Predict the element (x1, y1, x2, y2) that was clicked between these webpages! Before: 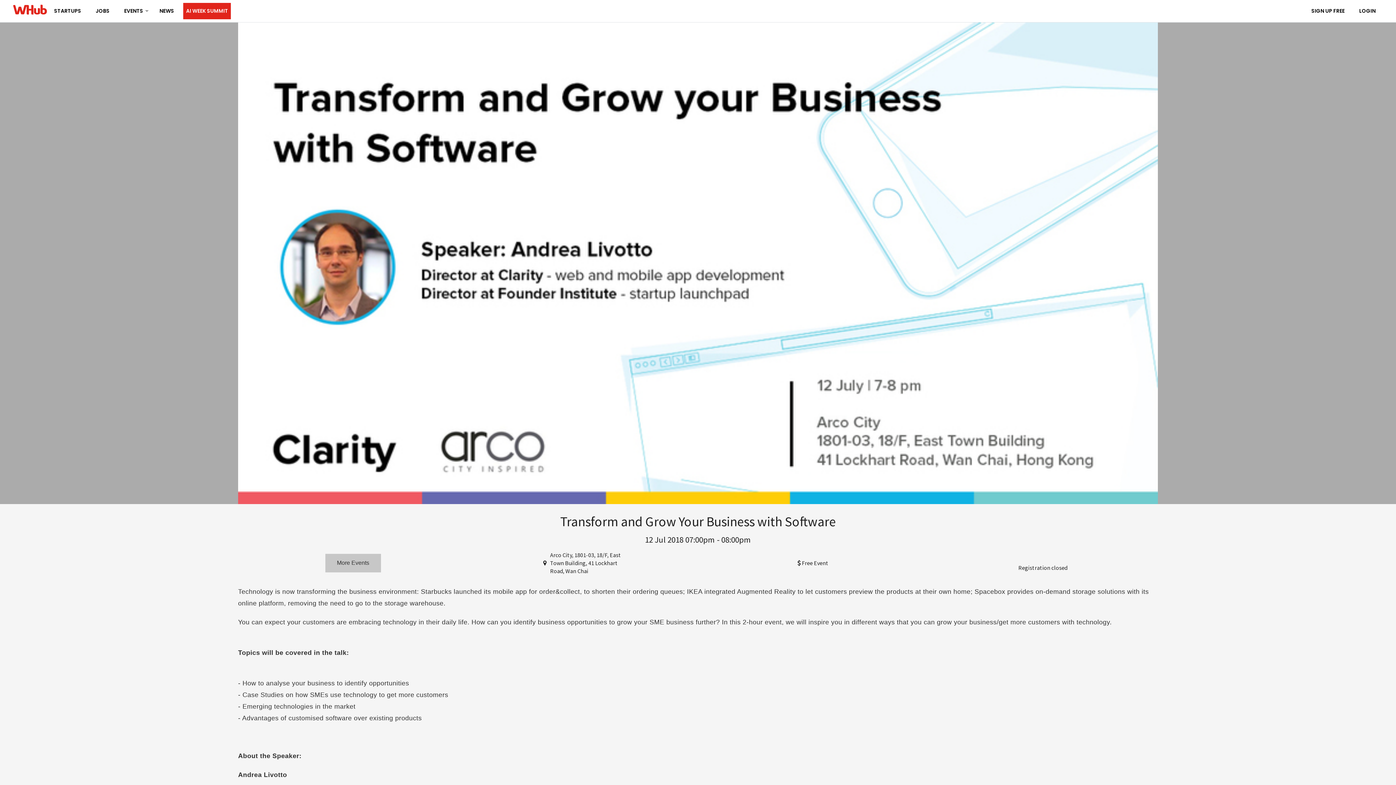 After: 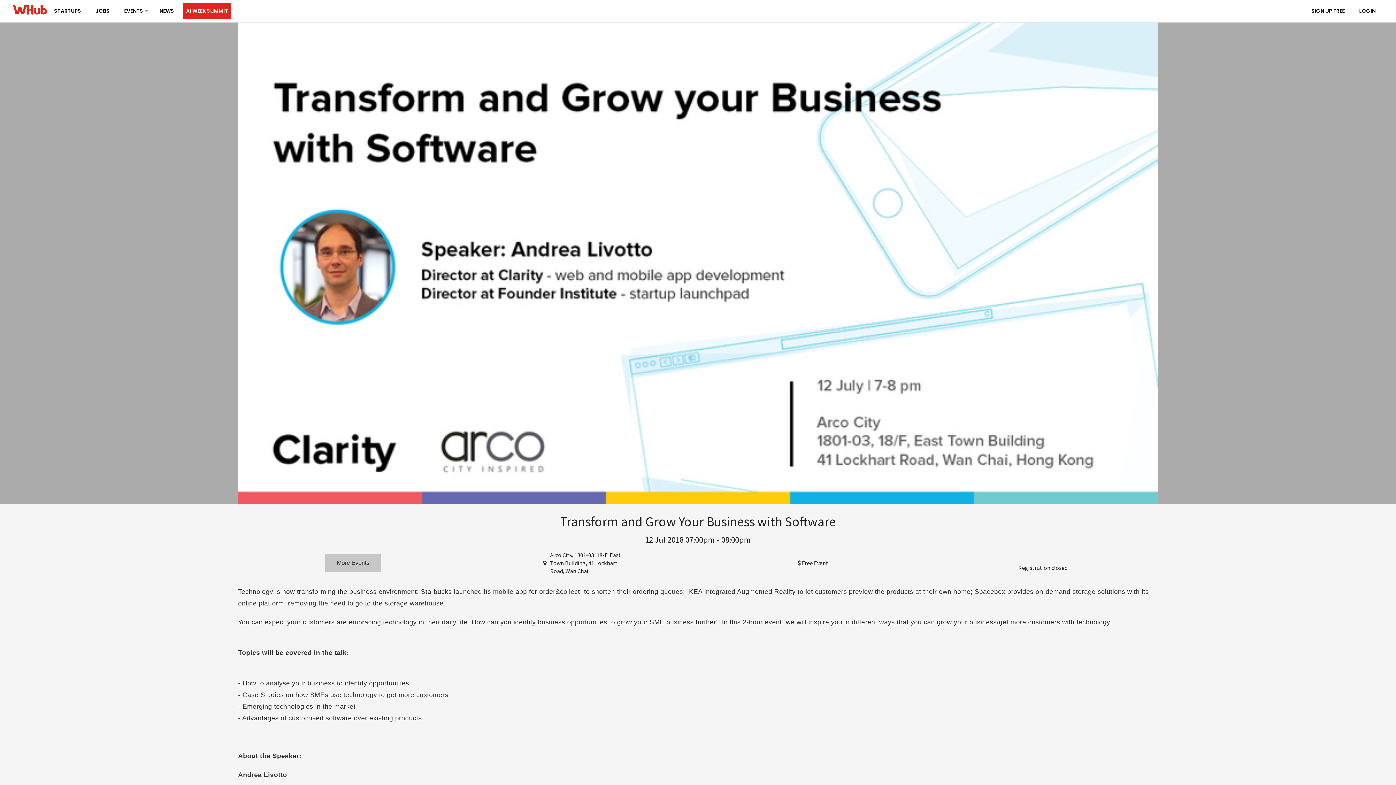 Action: label: AI WEEK SUMMIT bbox: (183, 2, 231, 19)